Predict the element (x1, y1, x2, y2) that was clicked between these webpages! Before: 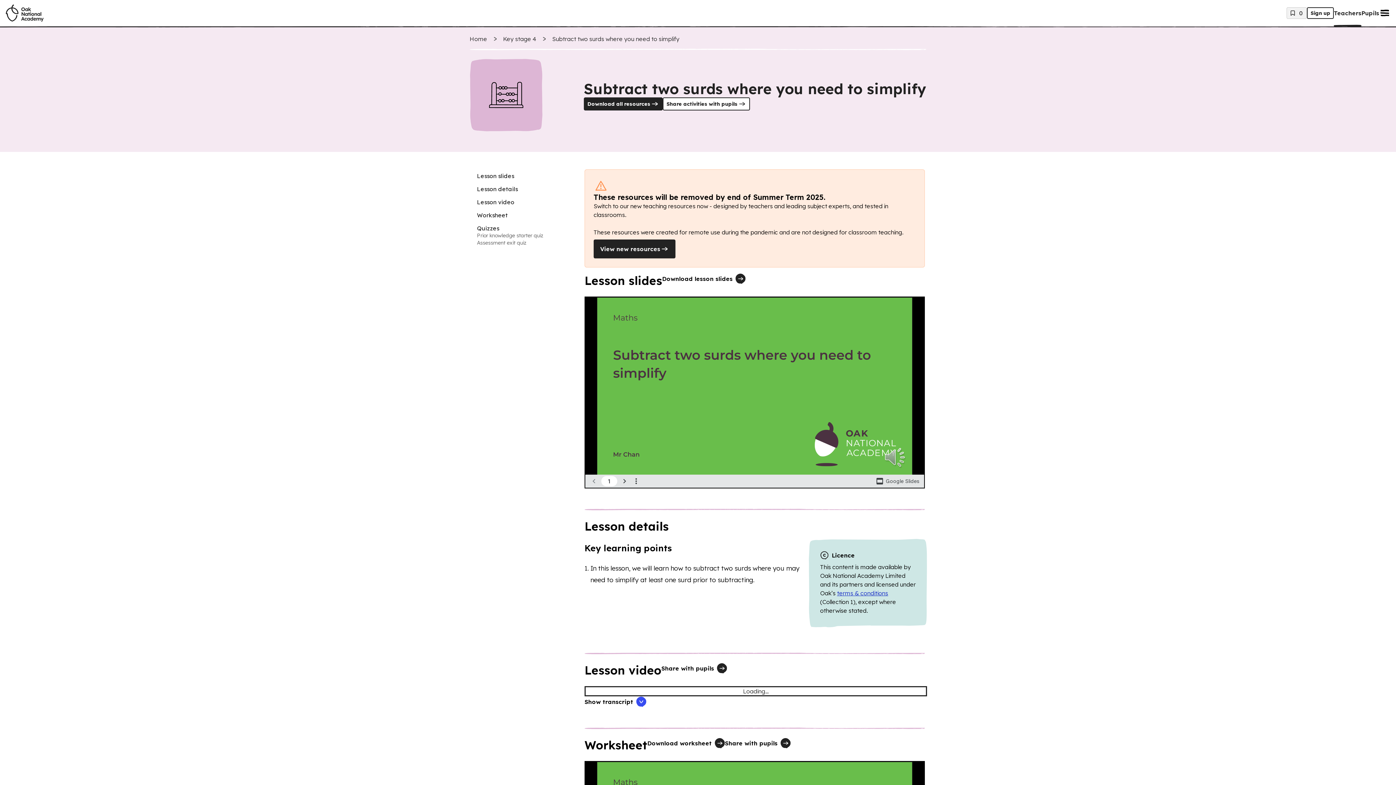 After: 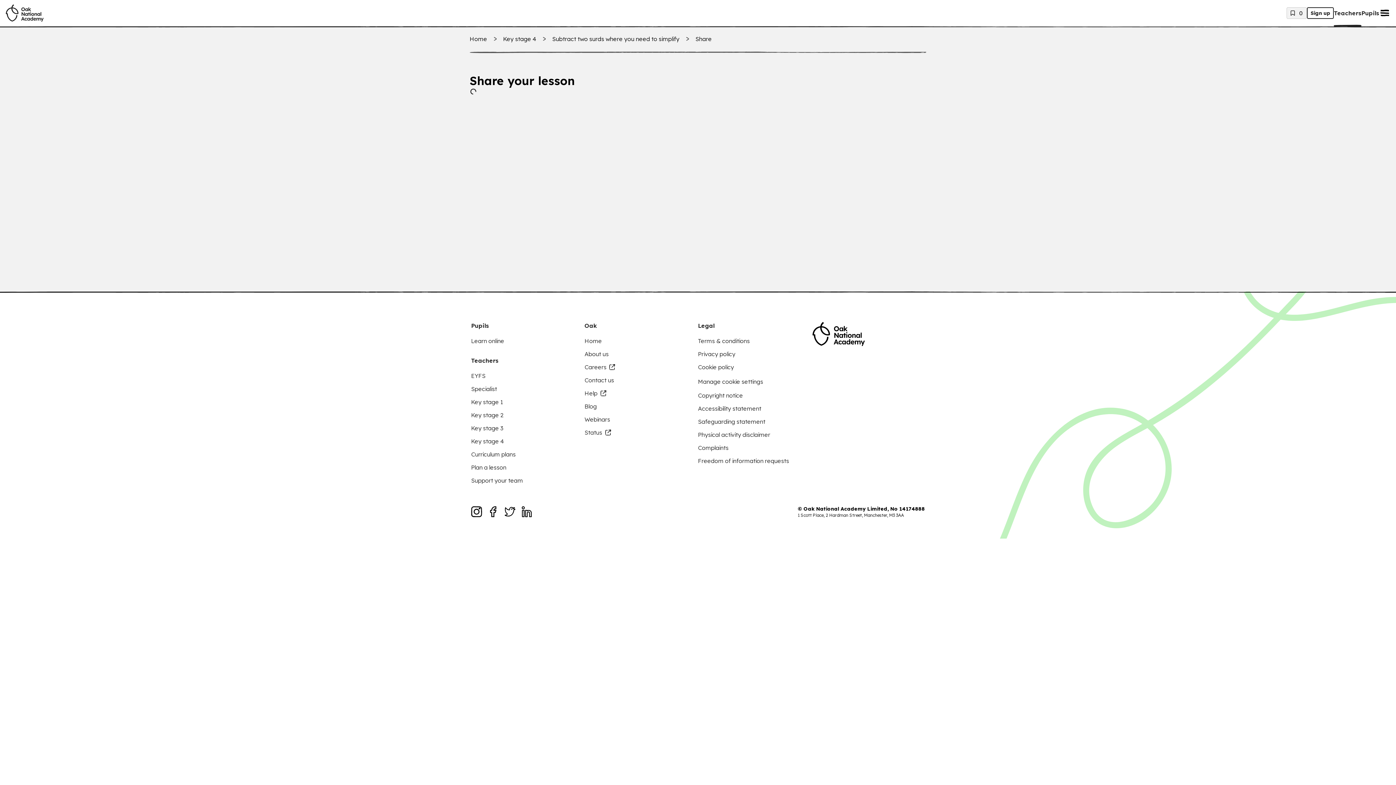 Action: bbox: (662, 97, 750, 110) label: Share activities with pupils